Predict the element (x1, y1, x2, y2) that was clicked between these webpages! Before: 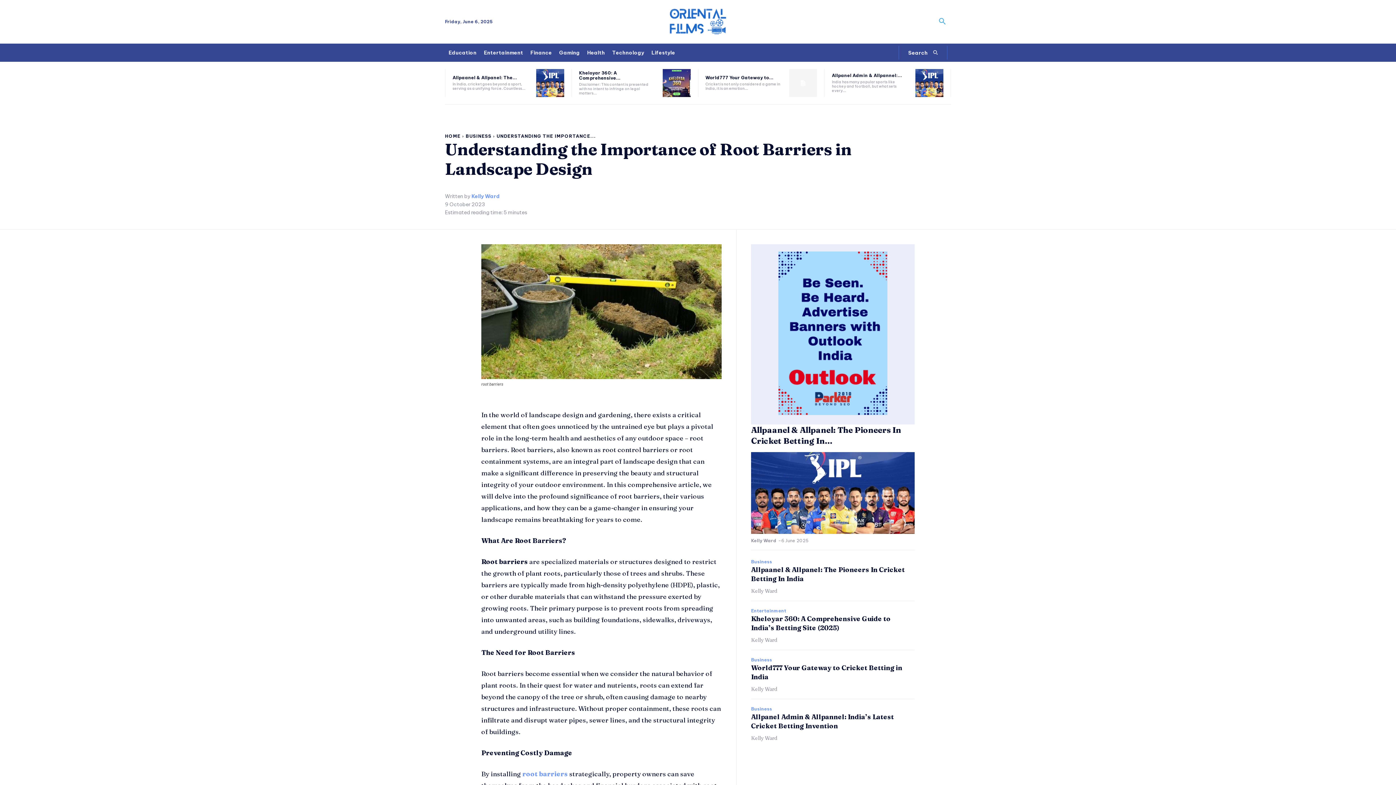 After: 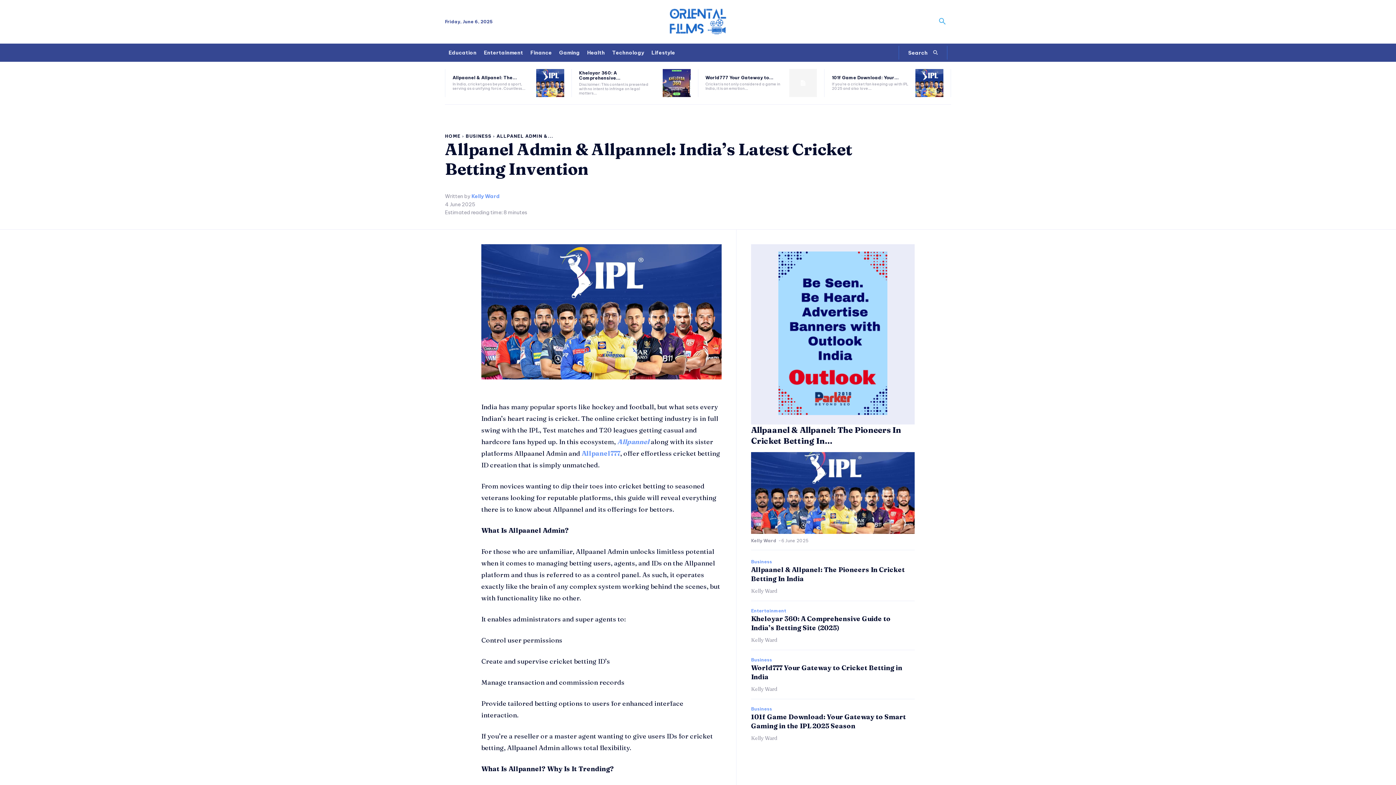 Action: bbox: (915, 69, 943, 96)